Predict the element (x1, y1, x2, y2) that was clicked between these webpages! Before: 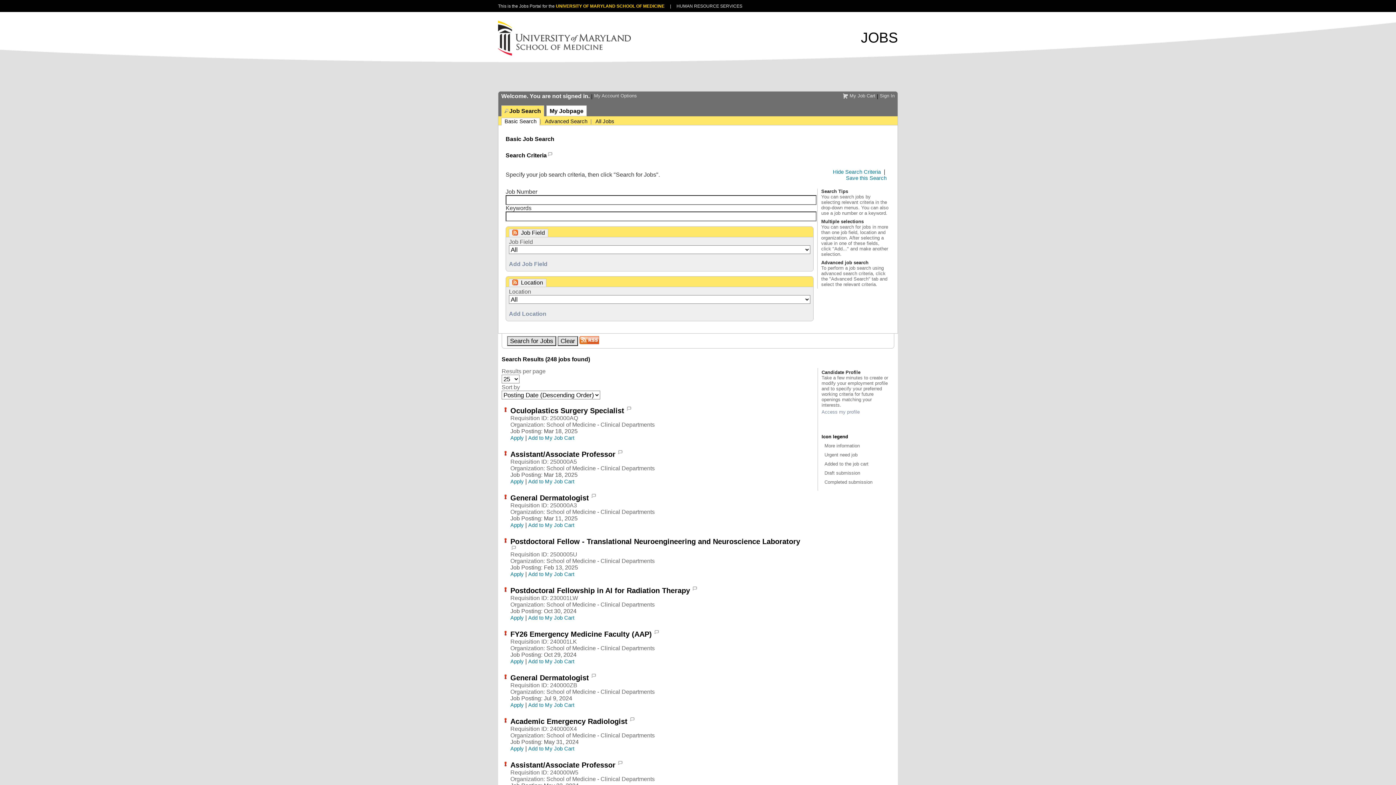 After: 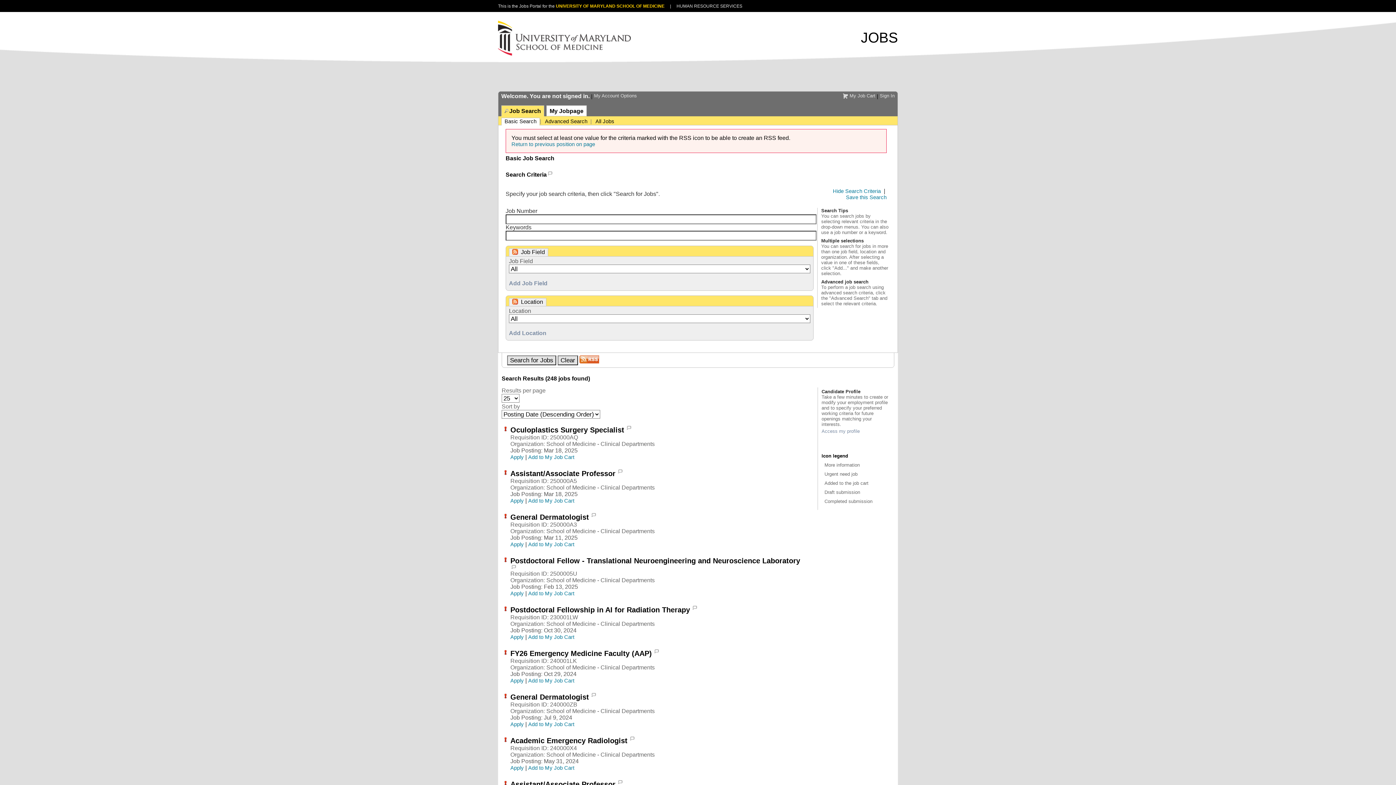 Action: bbox: (578, 338, 599, 343)